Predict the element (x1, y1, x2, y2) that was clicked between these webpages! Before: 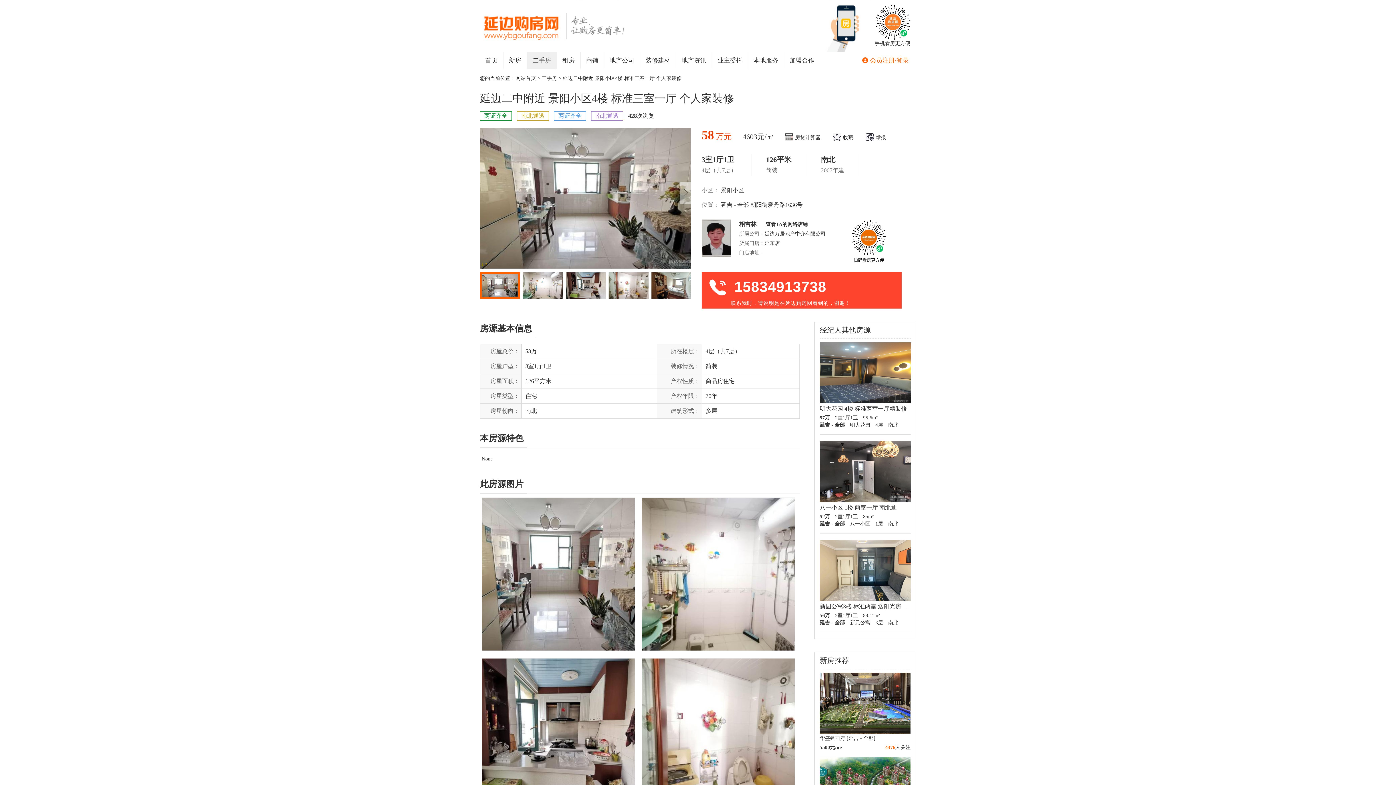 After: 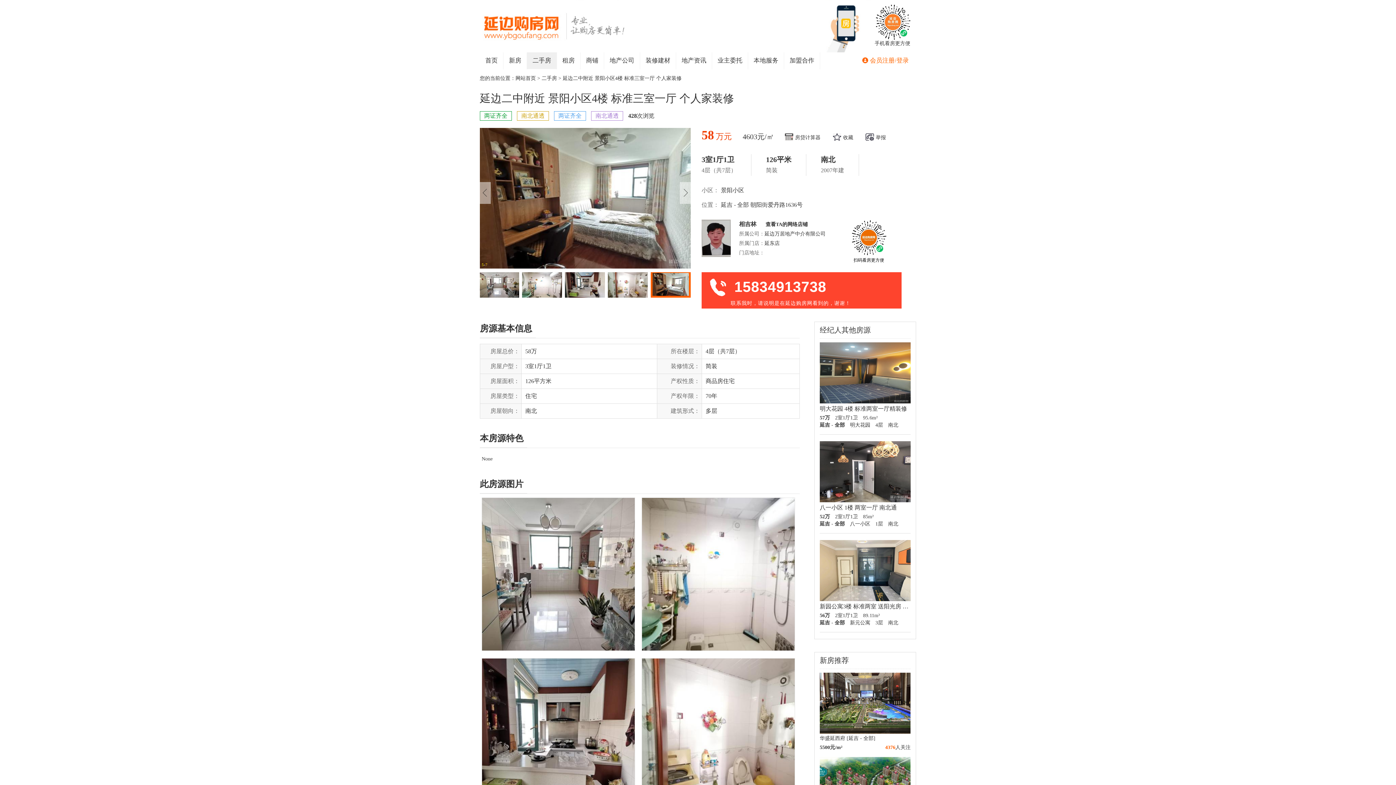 Action: bbox: (651, 294, 691, 300)